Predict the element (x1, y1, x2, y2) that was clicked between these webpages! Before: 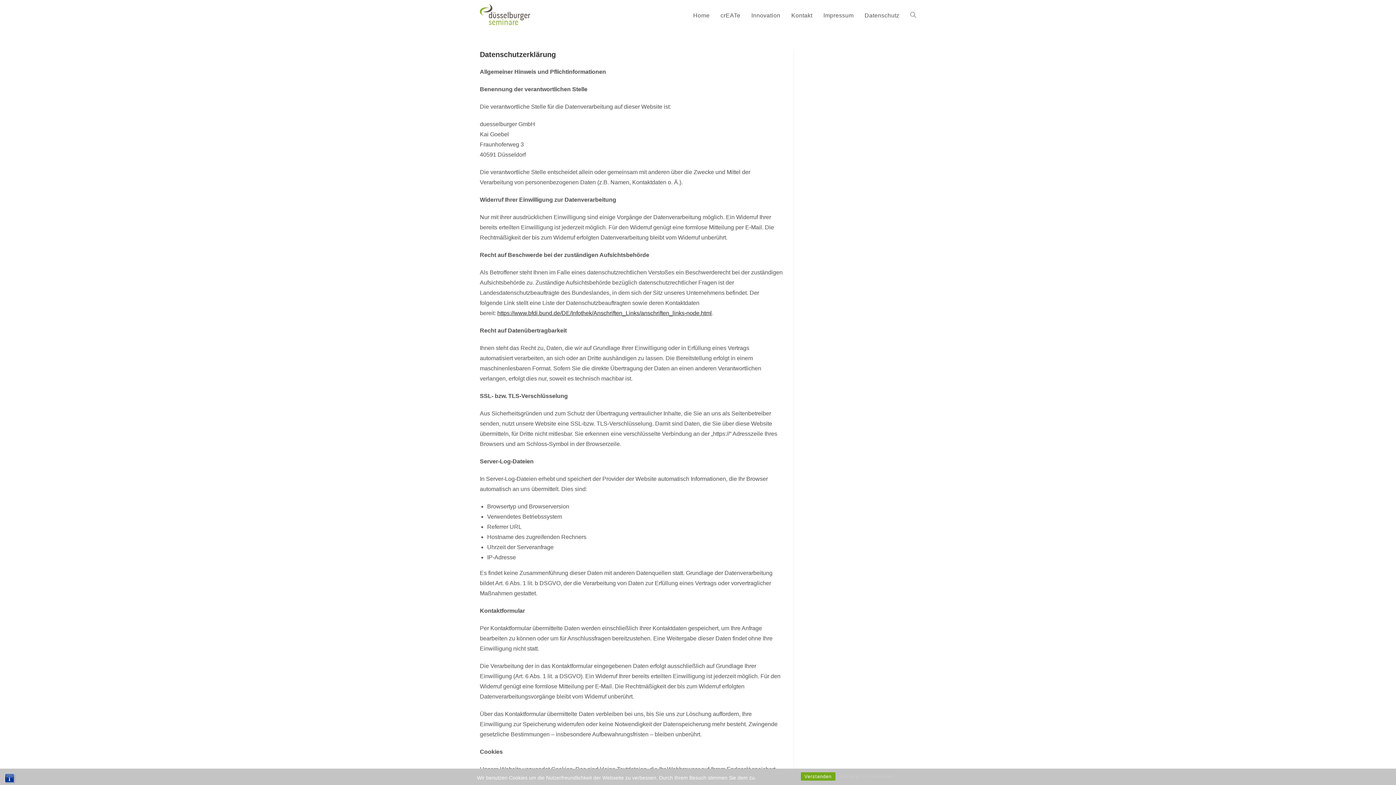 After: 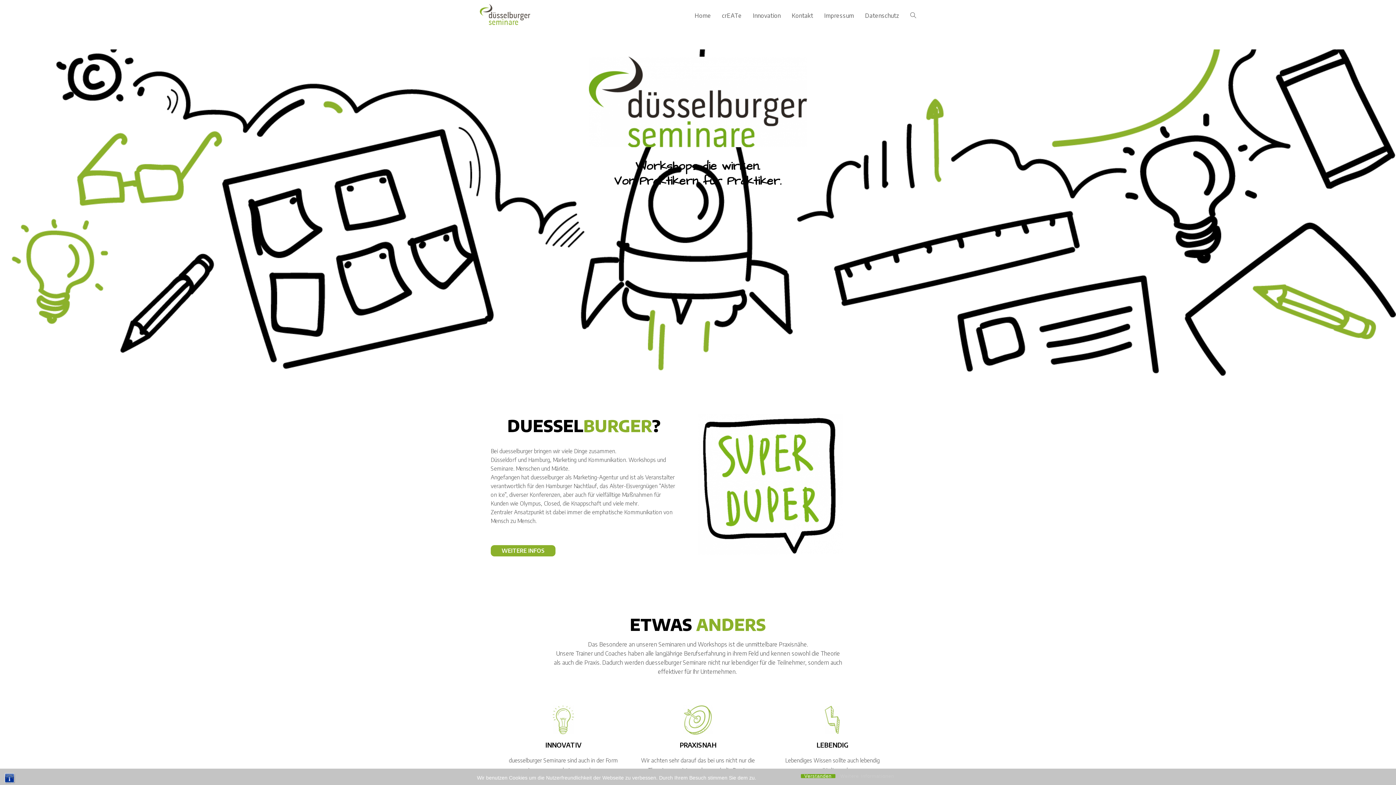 Action: label: Home bbox: (687, 0, 715, 31)